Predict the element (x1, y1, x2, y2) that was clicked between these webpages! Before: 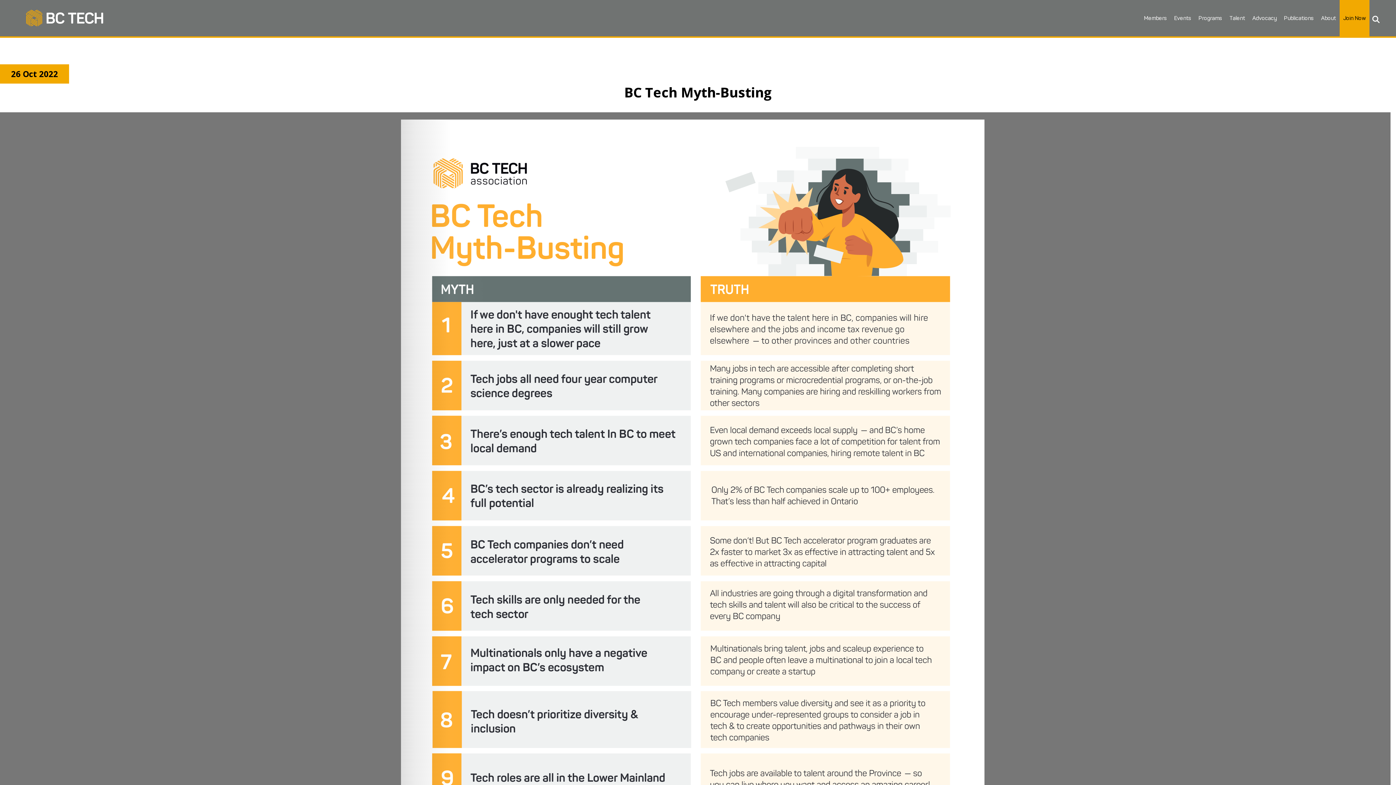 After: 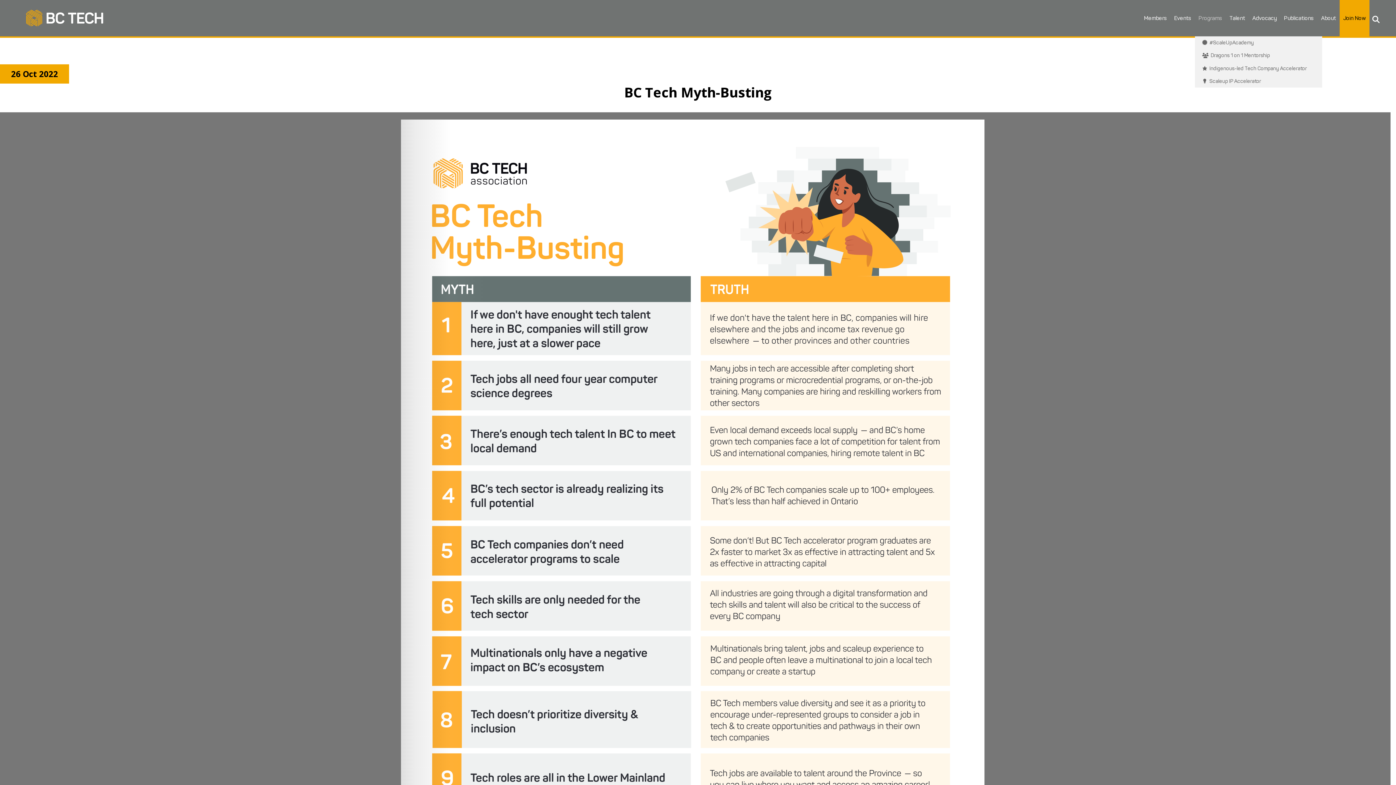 Action: label: Programs bbox: (1195, 0, 1226, 36)